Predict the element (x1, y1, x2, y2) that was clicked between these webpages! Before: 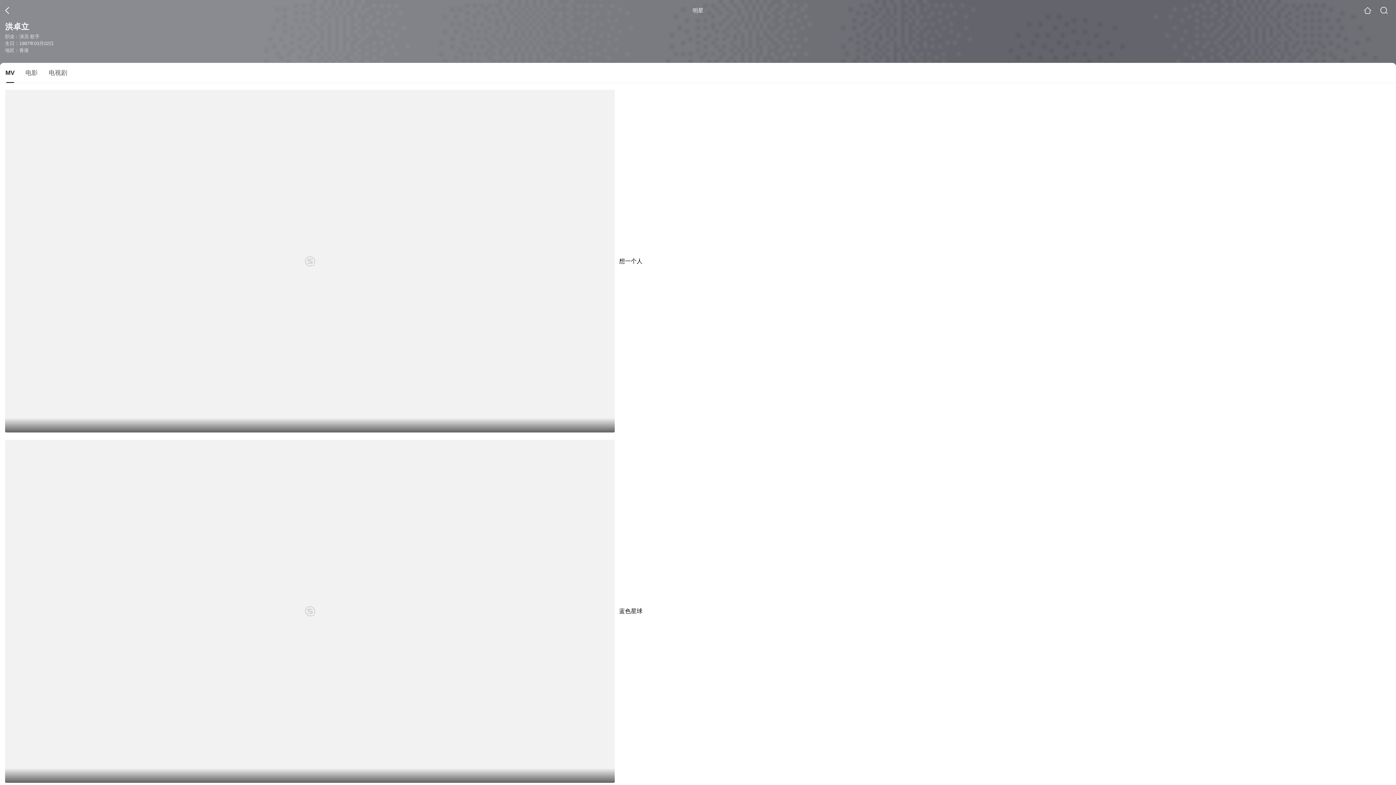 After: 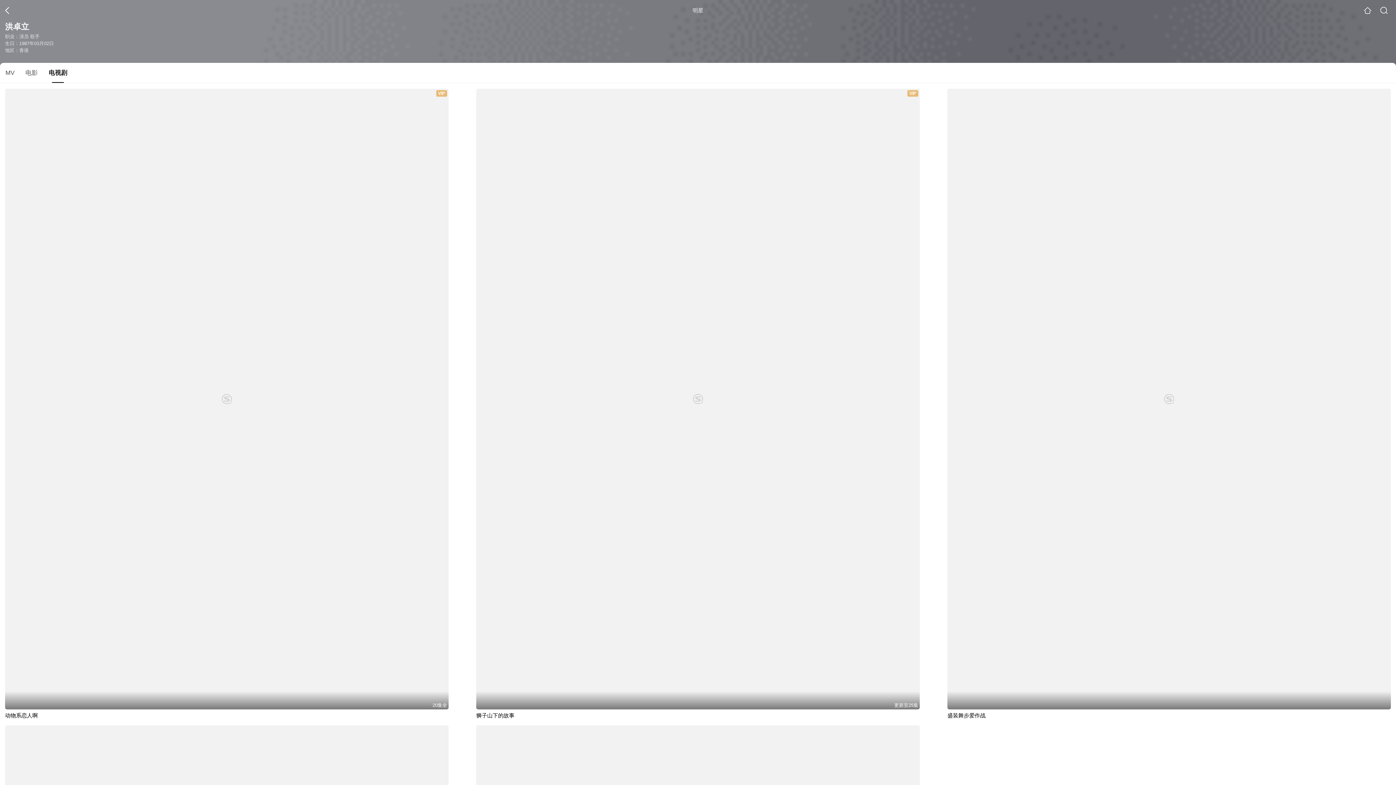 Action: label: 电视剧 bbox: (43, 68, 72, 82)